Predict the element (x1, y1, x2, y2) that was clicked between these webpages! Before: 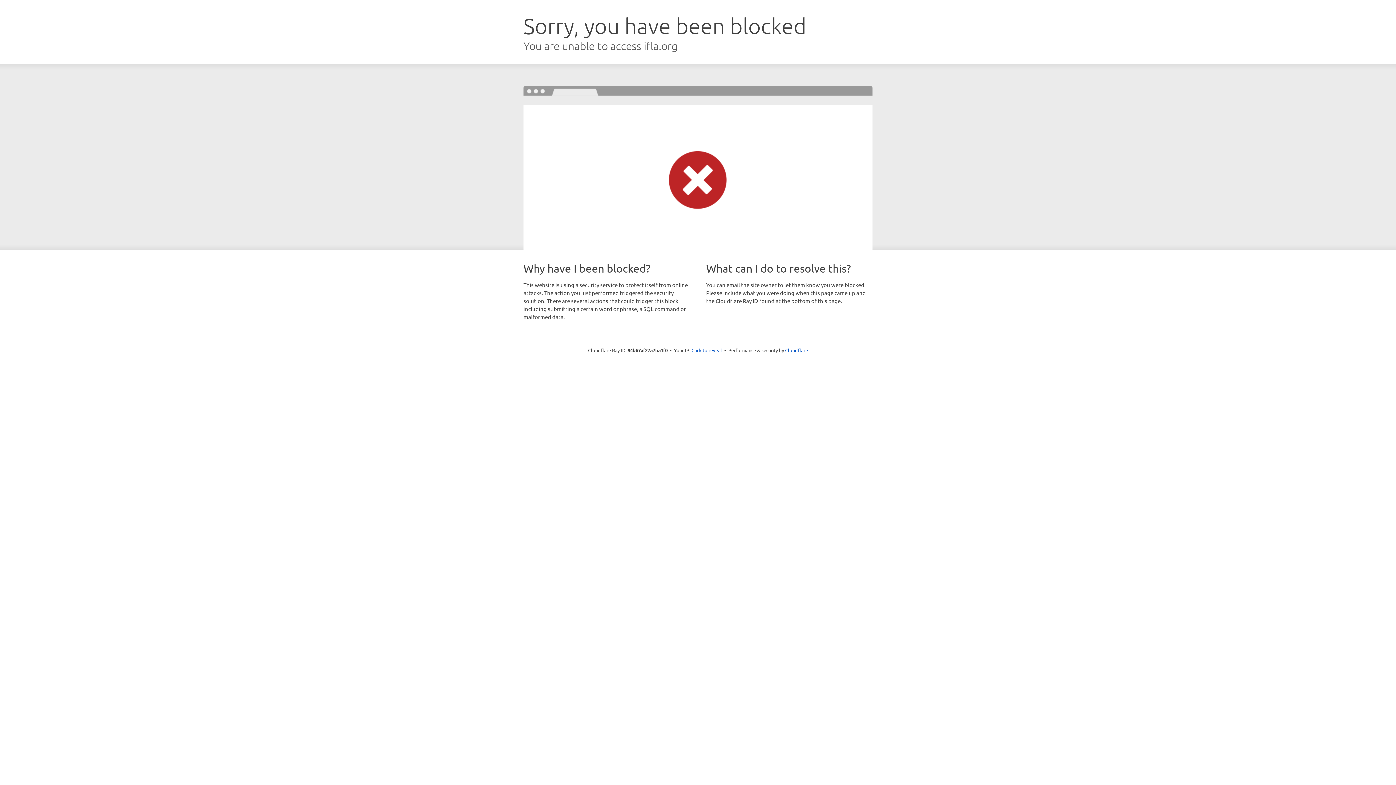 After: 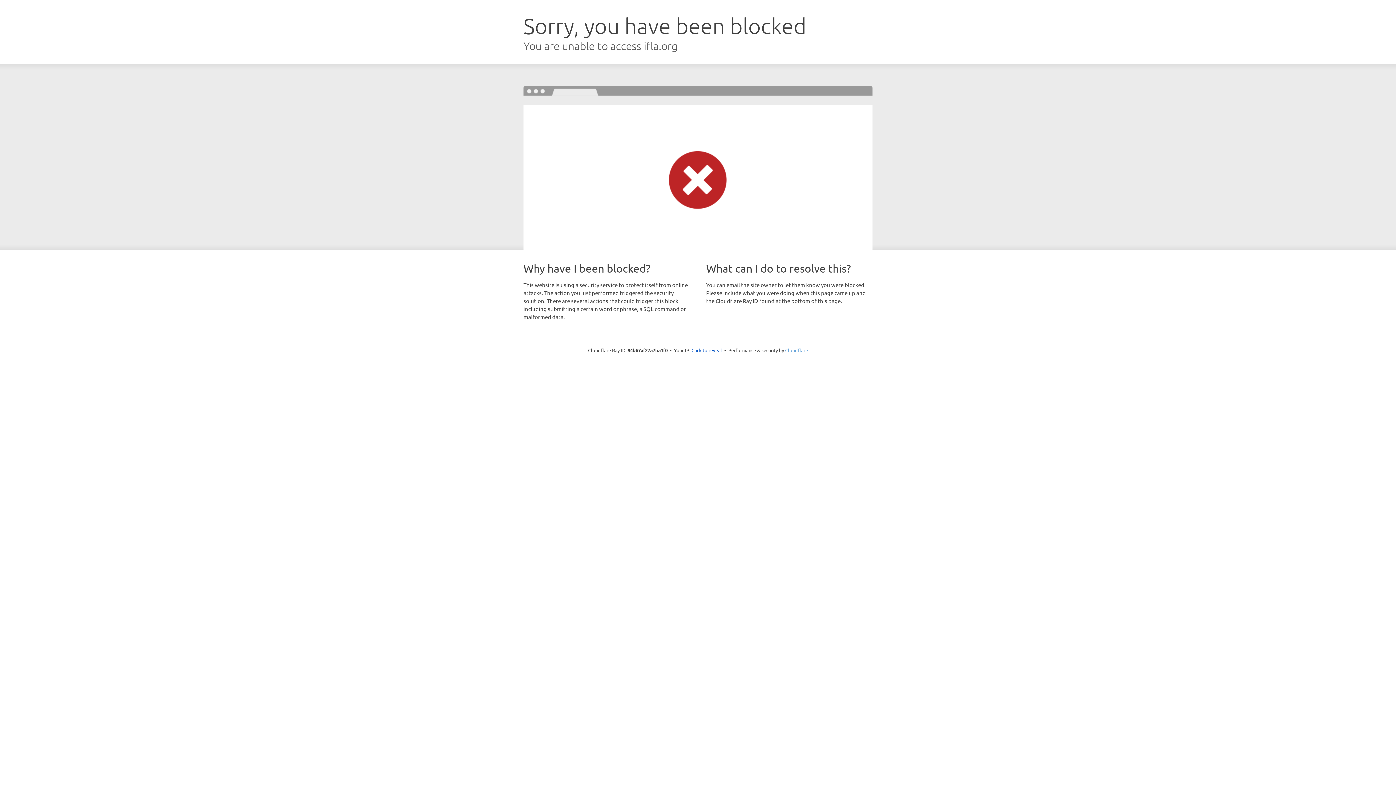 Action: label: Cloudflare bbox: (785, 347, 808, 353)